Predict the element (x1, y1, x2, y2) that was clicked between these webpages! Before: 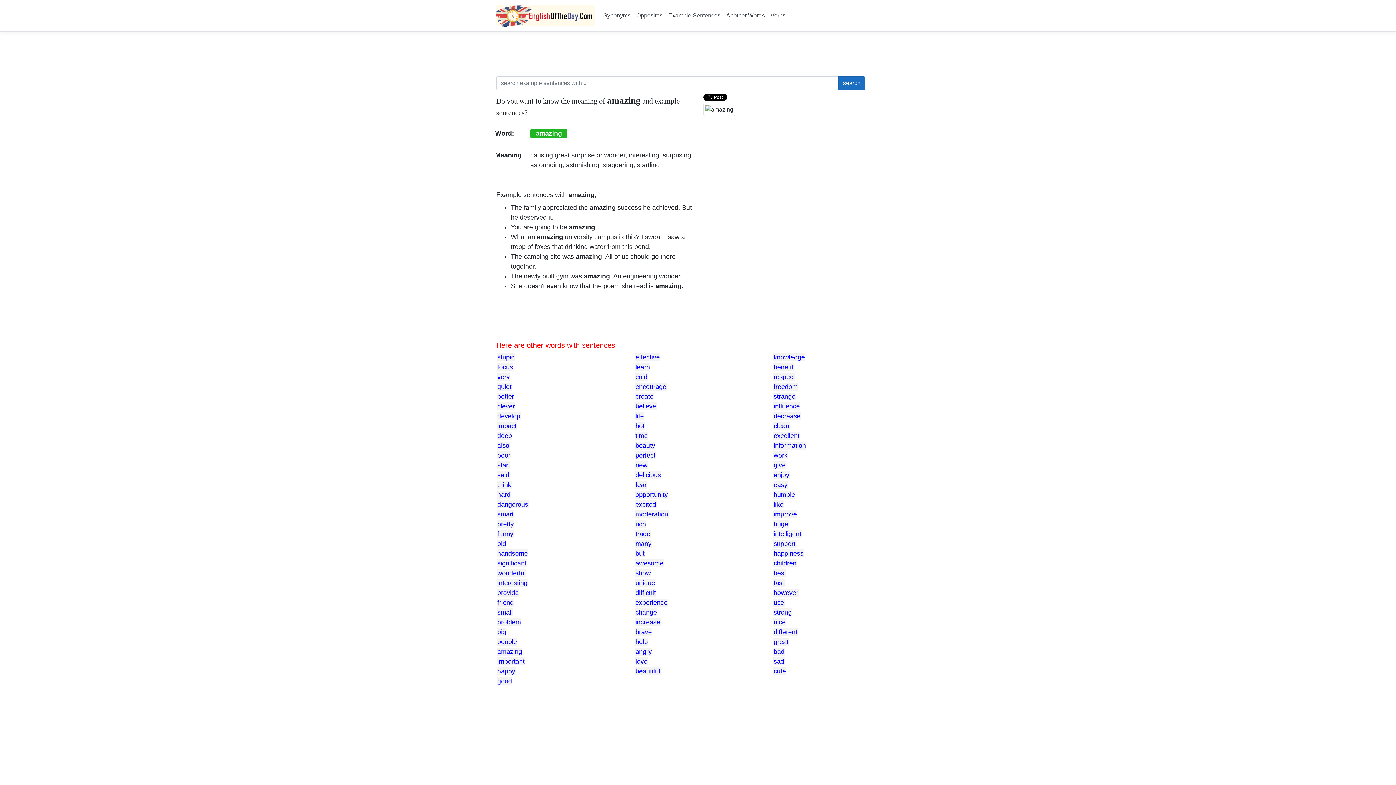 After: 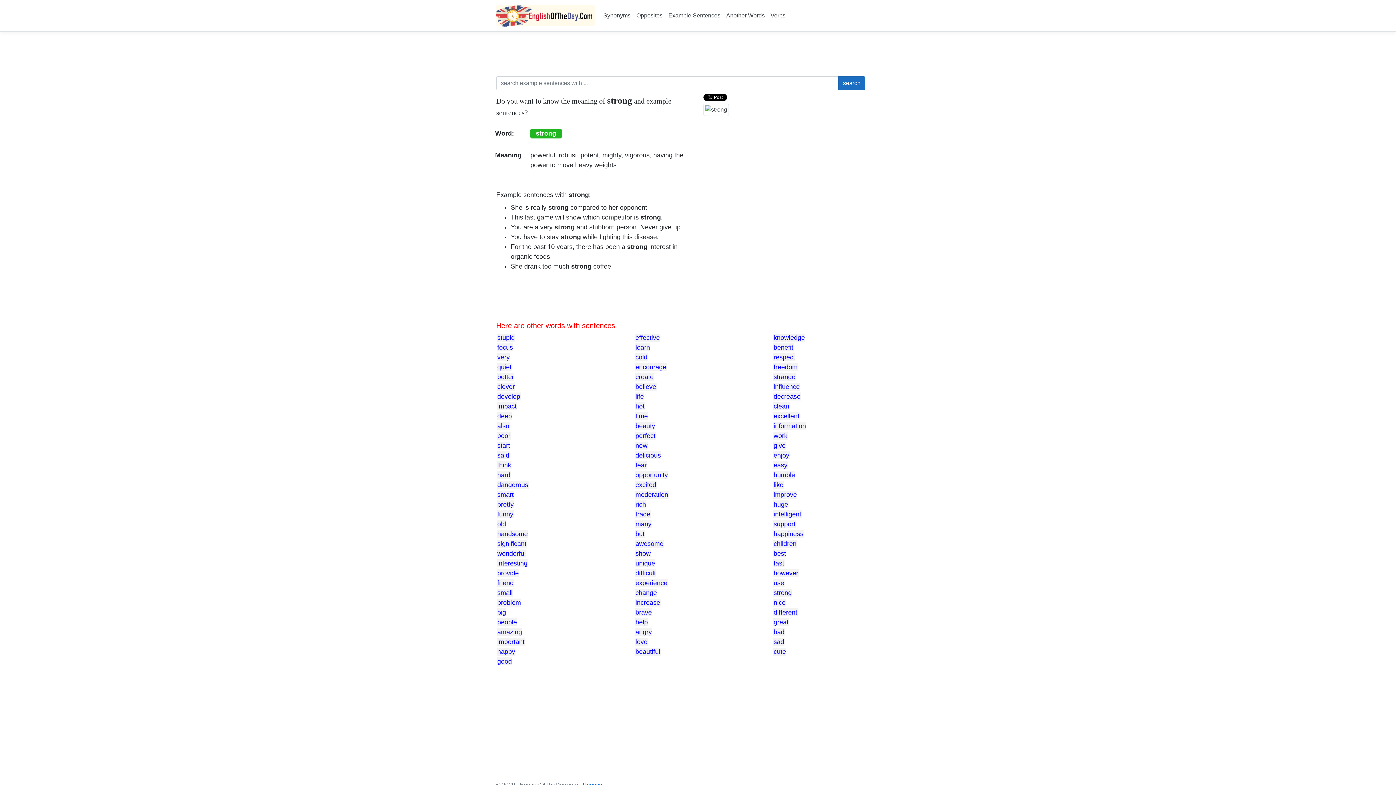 Action: bbox: (773, 608, 792, 616) label: strong